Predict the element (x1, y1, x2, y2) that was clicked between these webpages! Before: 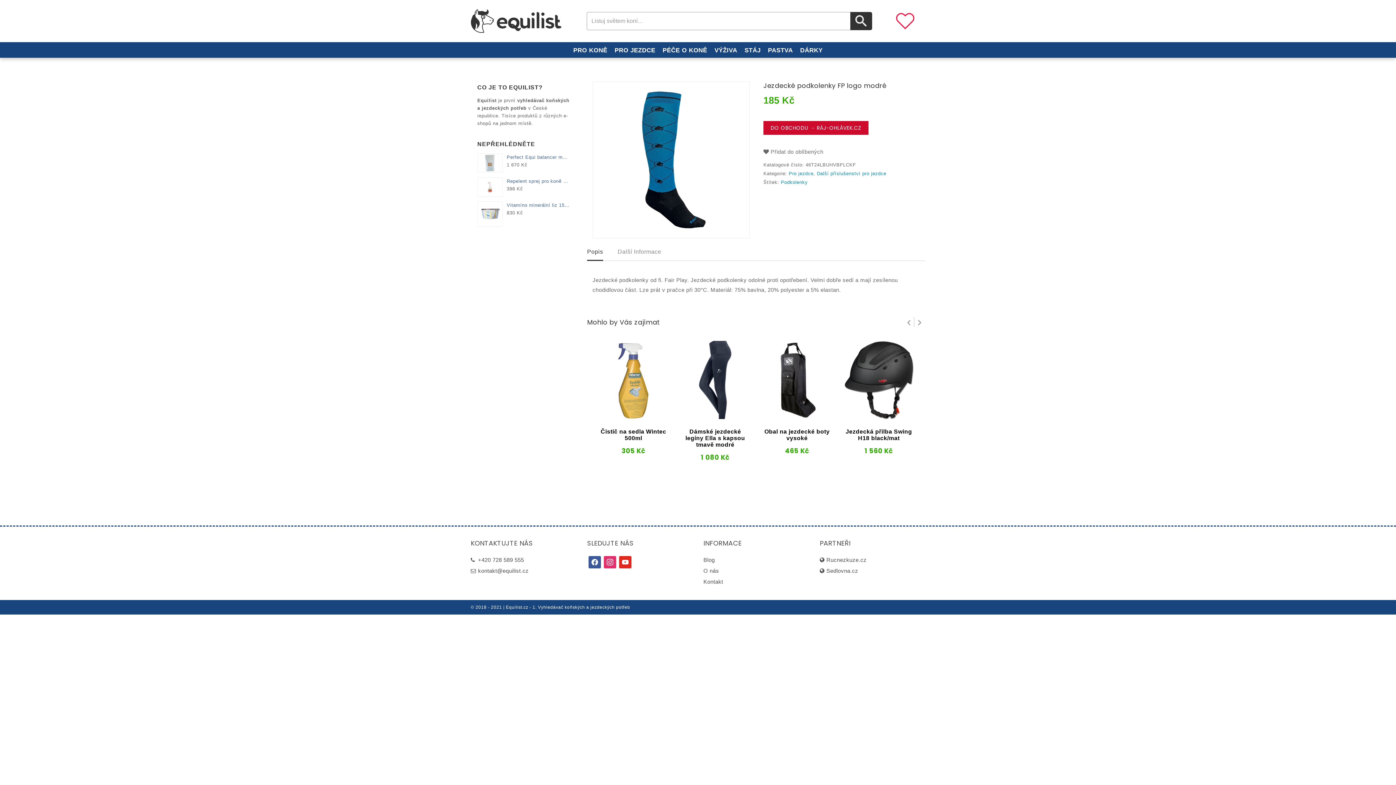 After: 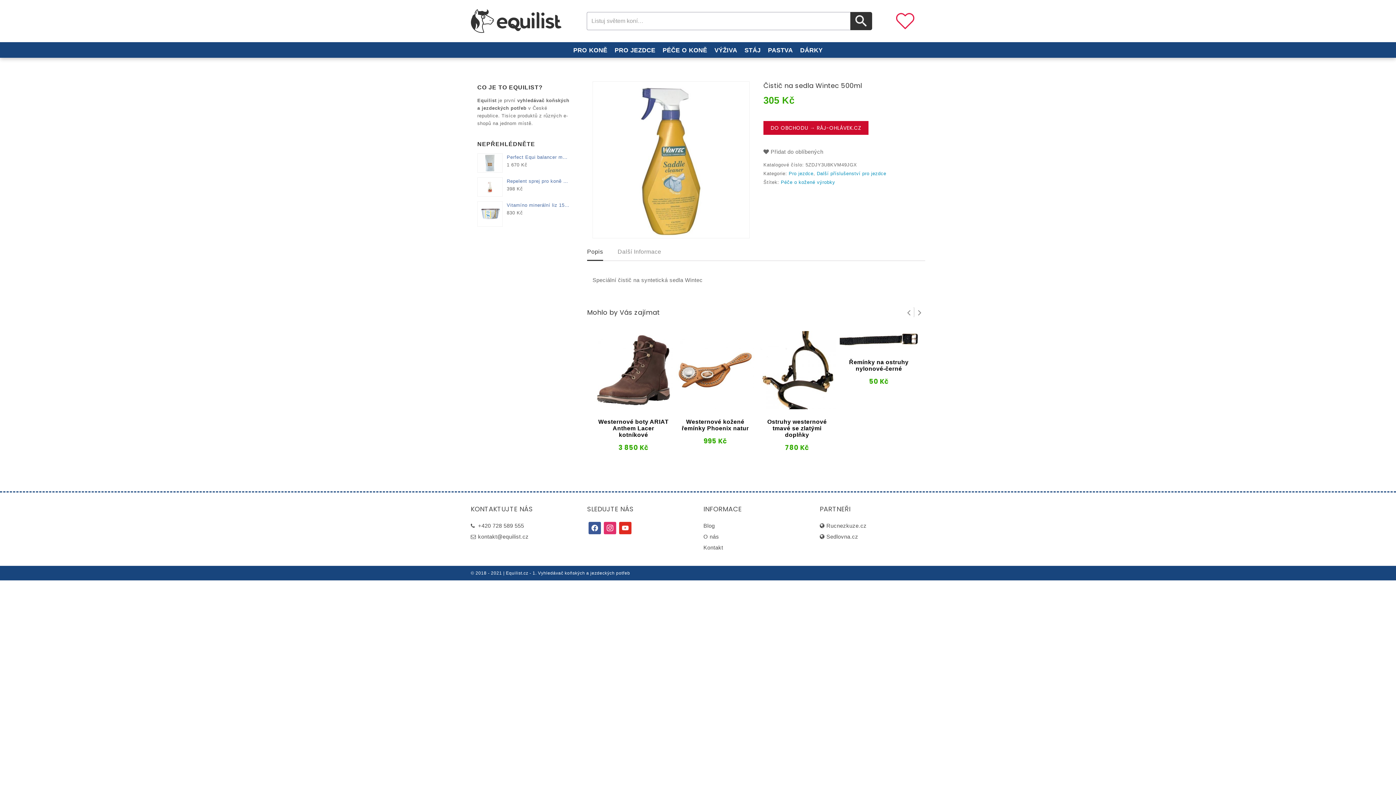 Action: label: Čistič na sedla Wintec 500ml bbox: (598, 425, 669, 446)